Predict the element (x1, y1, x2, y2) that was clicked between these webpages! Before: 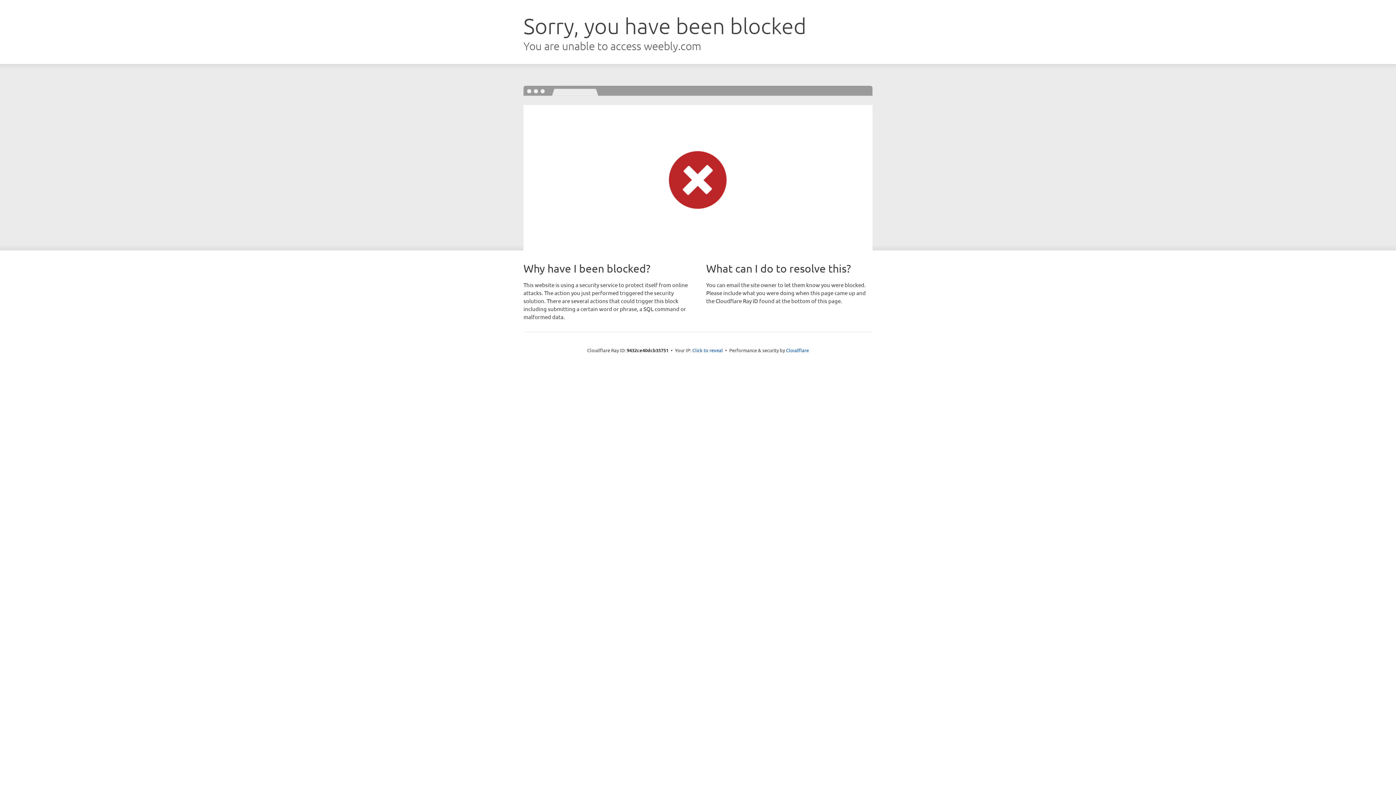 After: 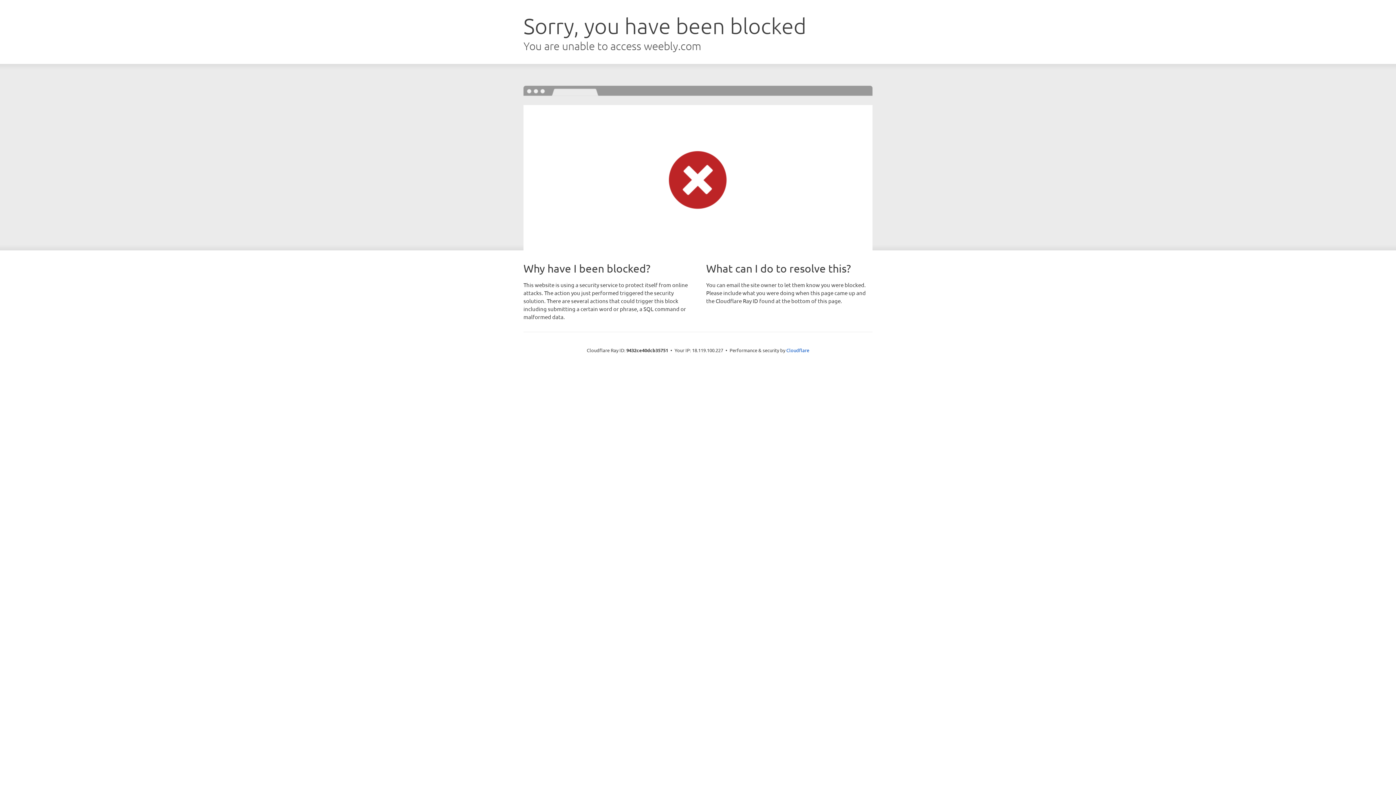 Action: label: Click to reveal bbox: (692, 346, 723, 353)